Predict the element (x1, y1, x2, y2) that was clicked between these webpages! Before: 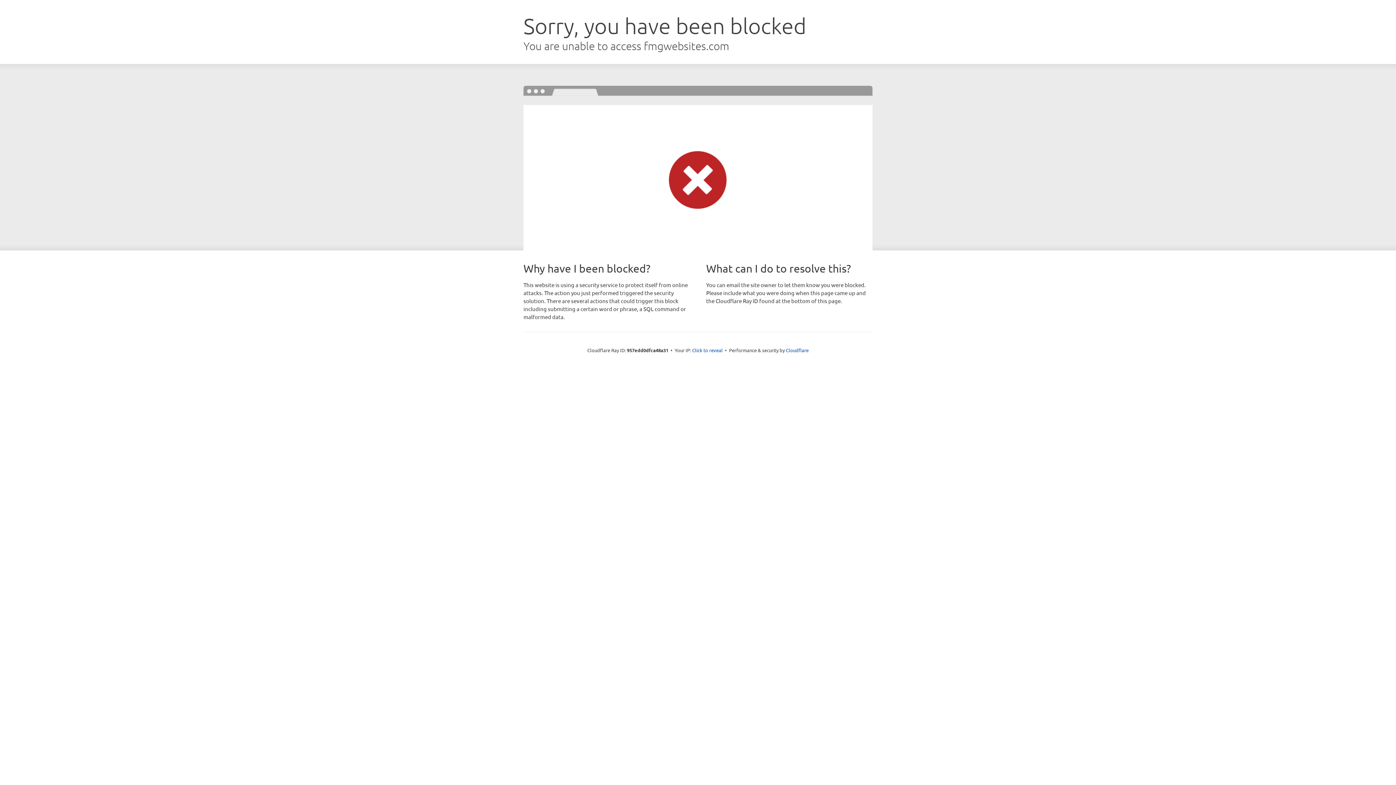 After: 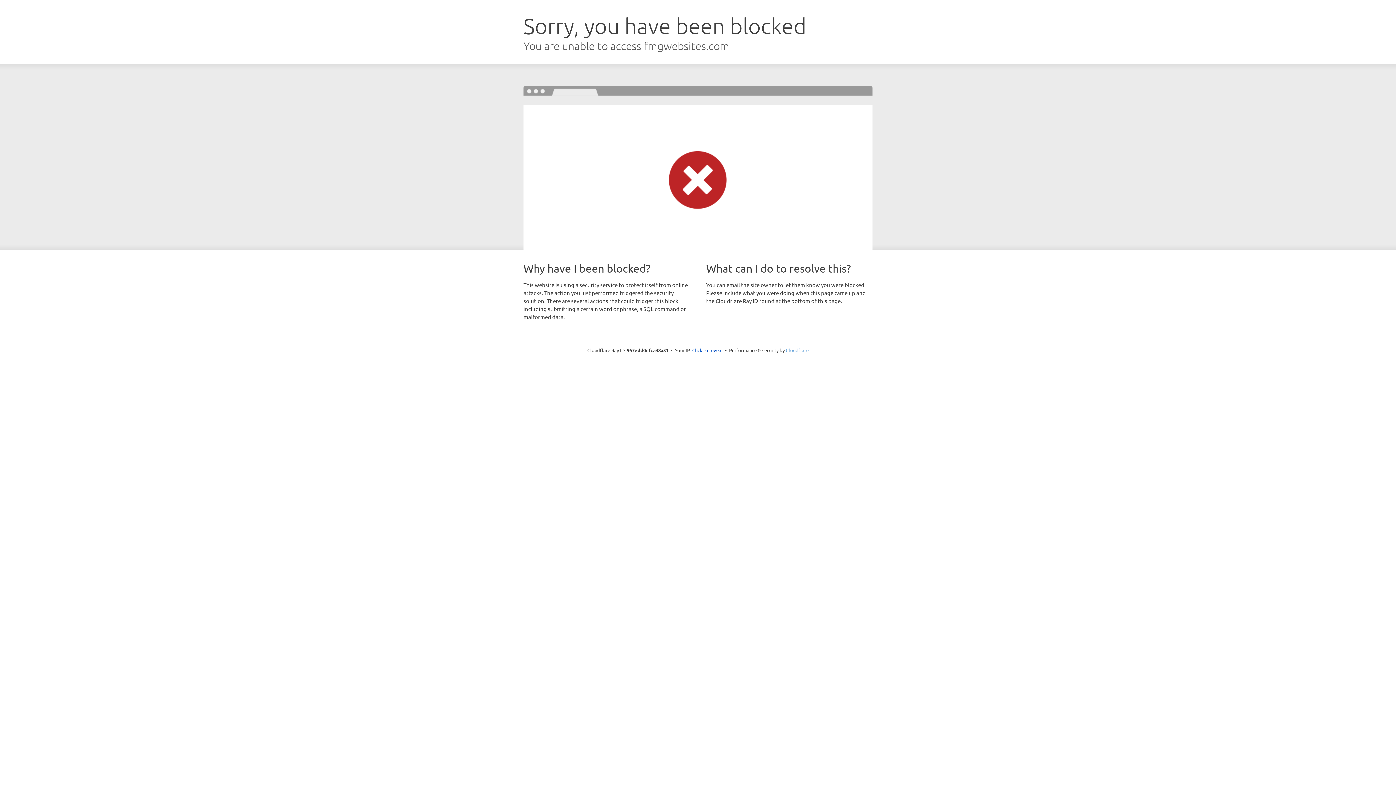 Action: bbox: (786, 347, 808, 353) label: Cloudflare